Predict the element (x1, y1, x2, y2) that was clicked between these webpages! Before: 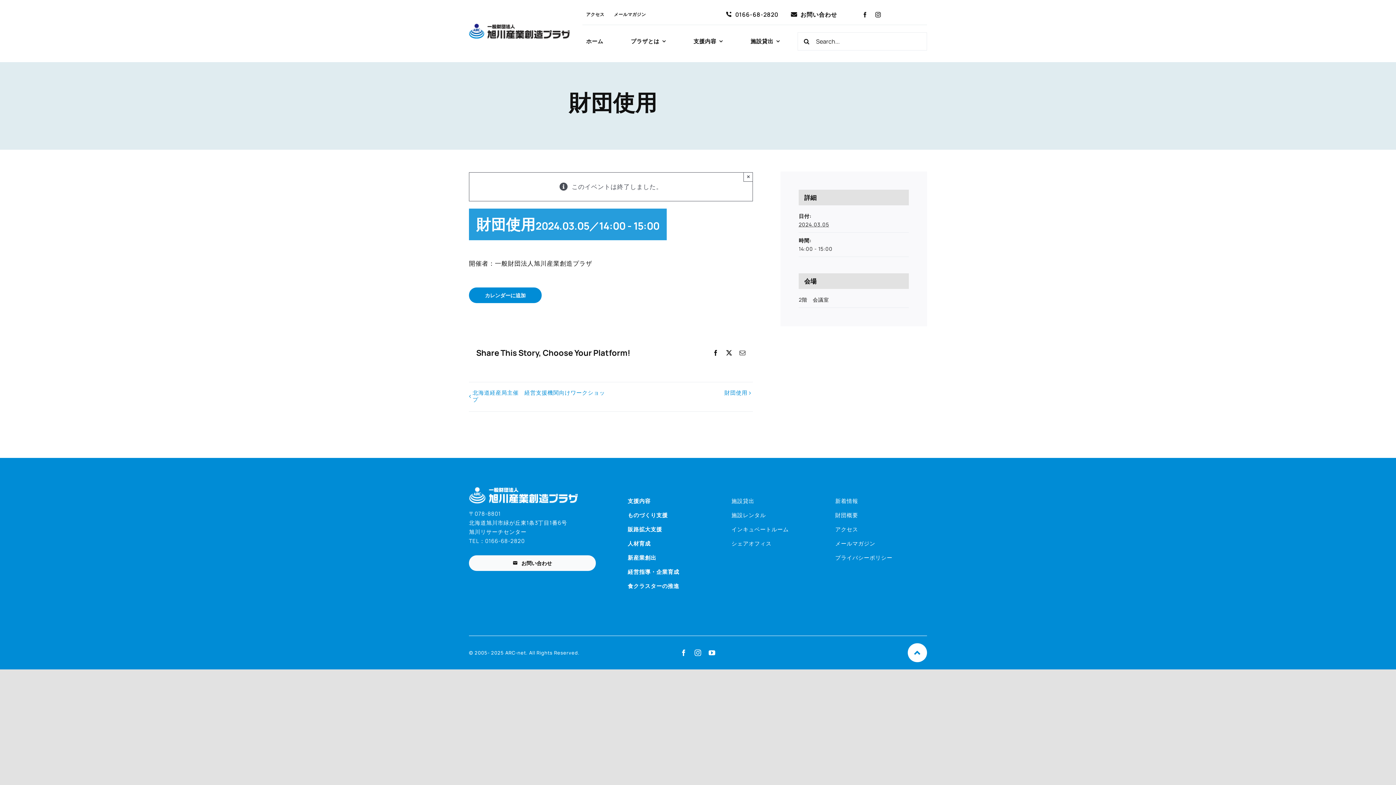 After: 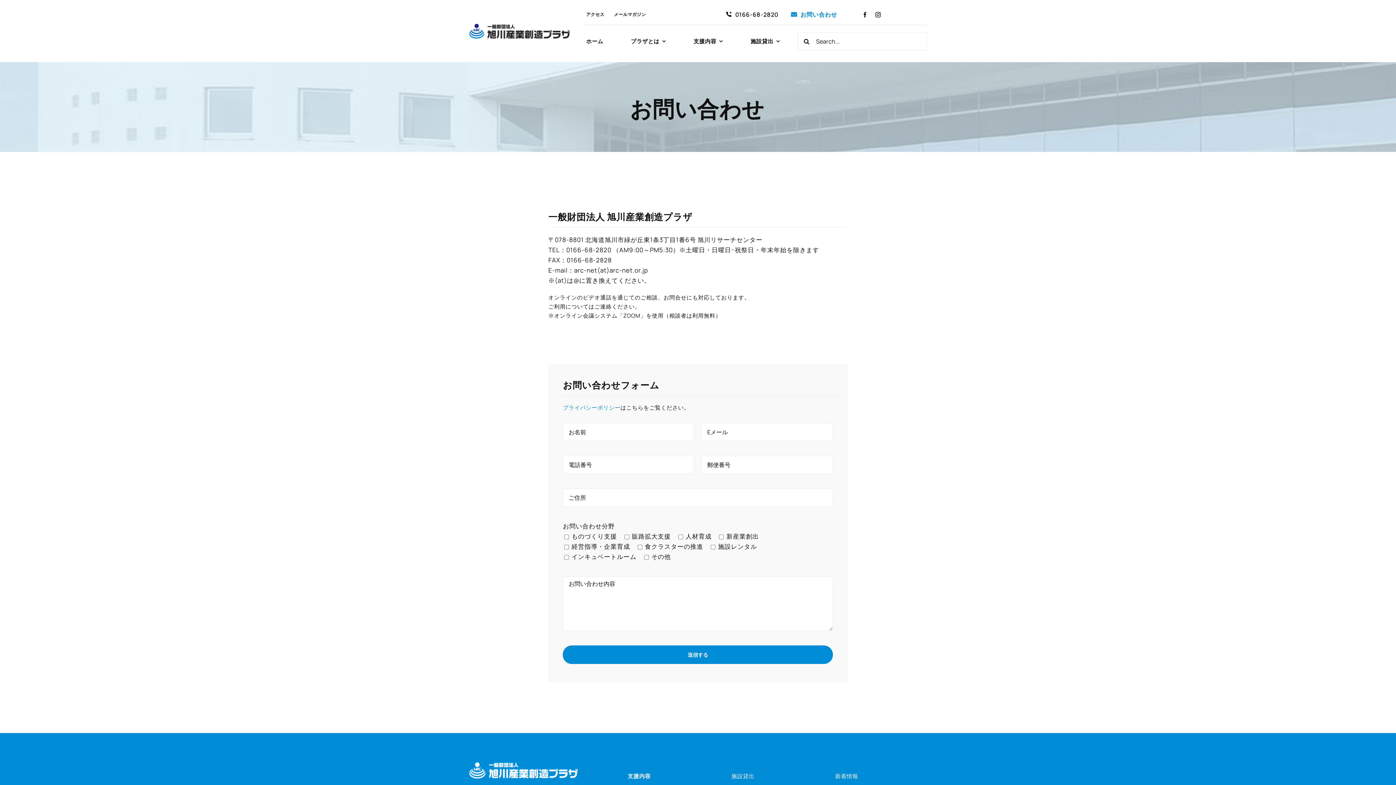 Action: bbox: (469, 555, 595, 571) label: お問い合わせ